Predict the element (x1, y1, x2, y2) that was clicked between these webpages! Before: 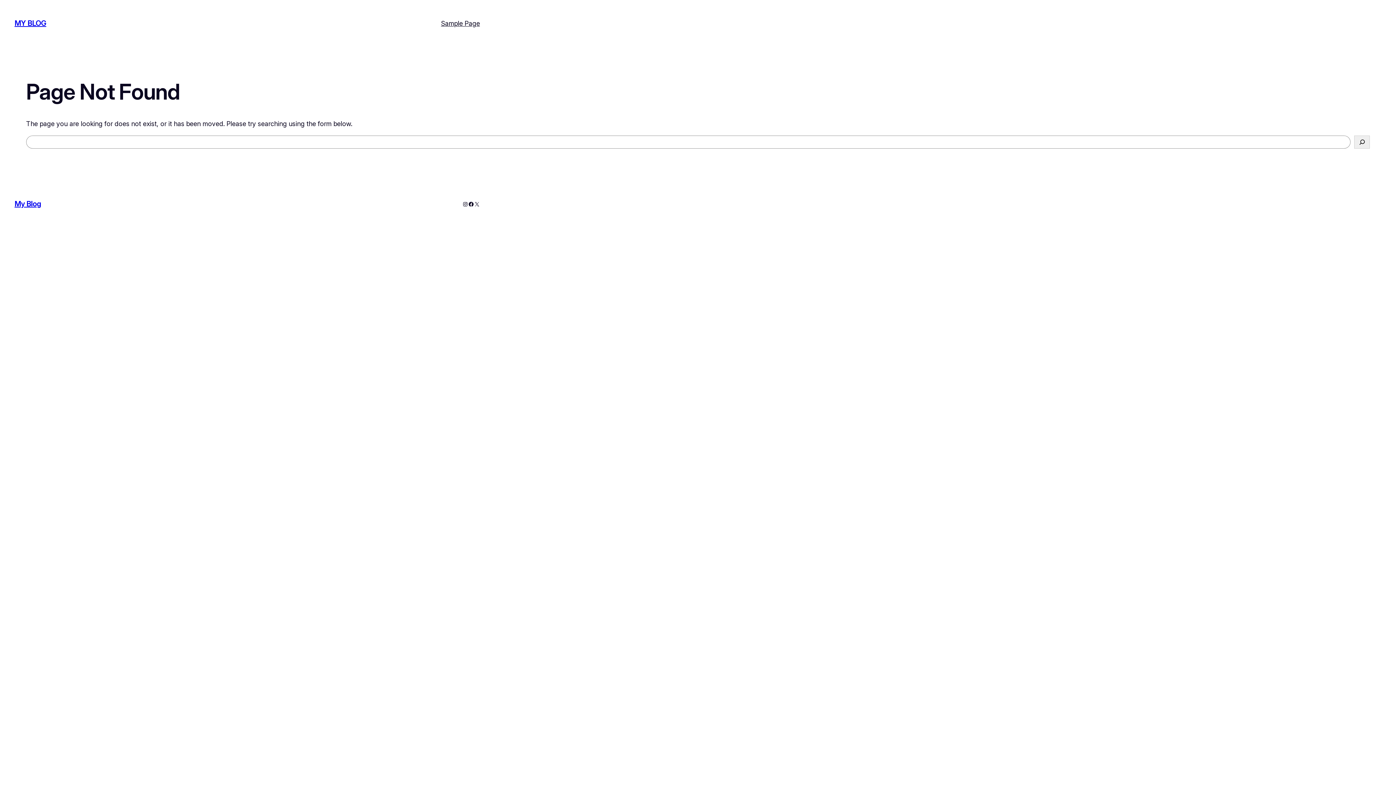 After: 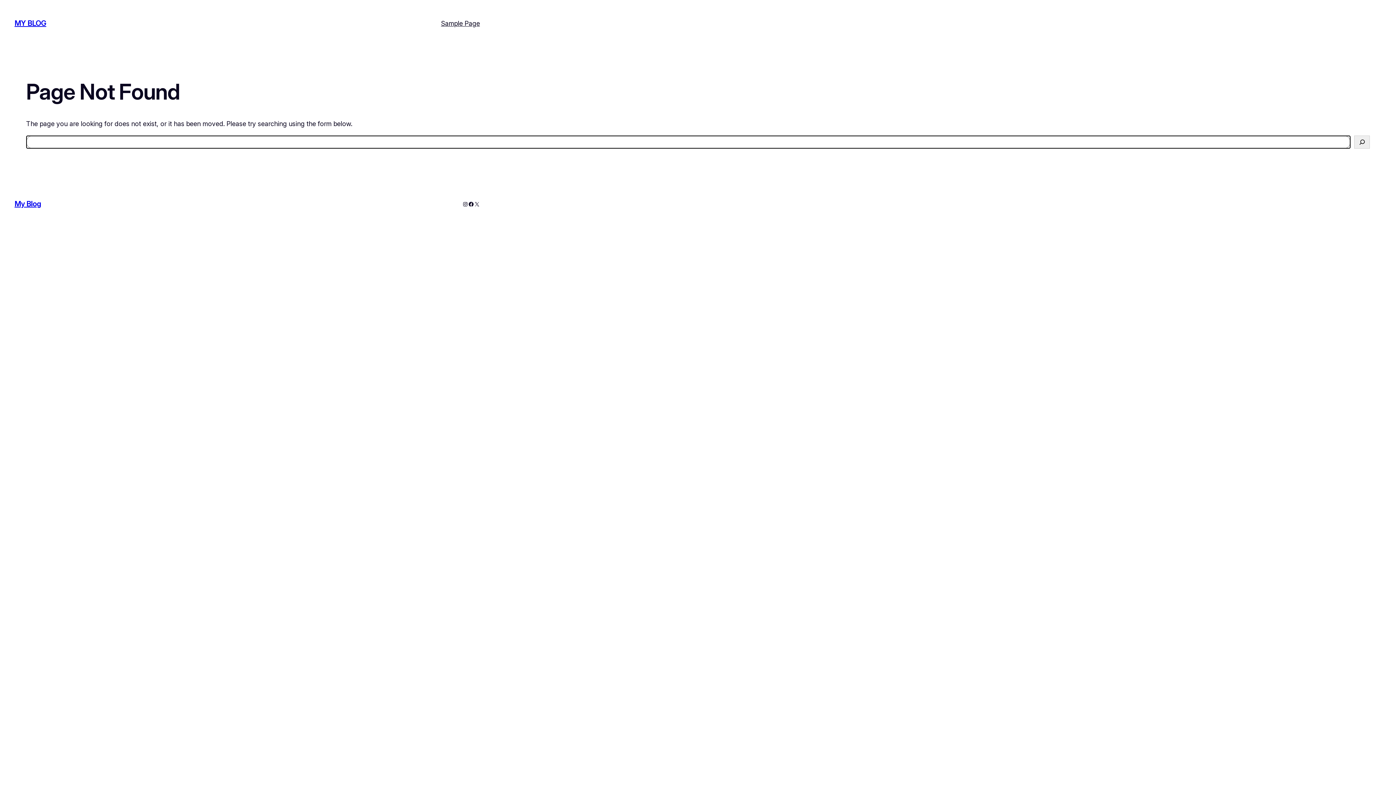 Action: label: Search bbox: (1354, 135, 1370, 148)